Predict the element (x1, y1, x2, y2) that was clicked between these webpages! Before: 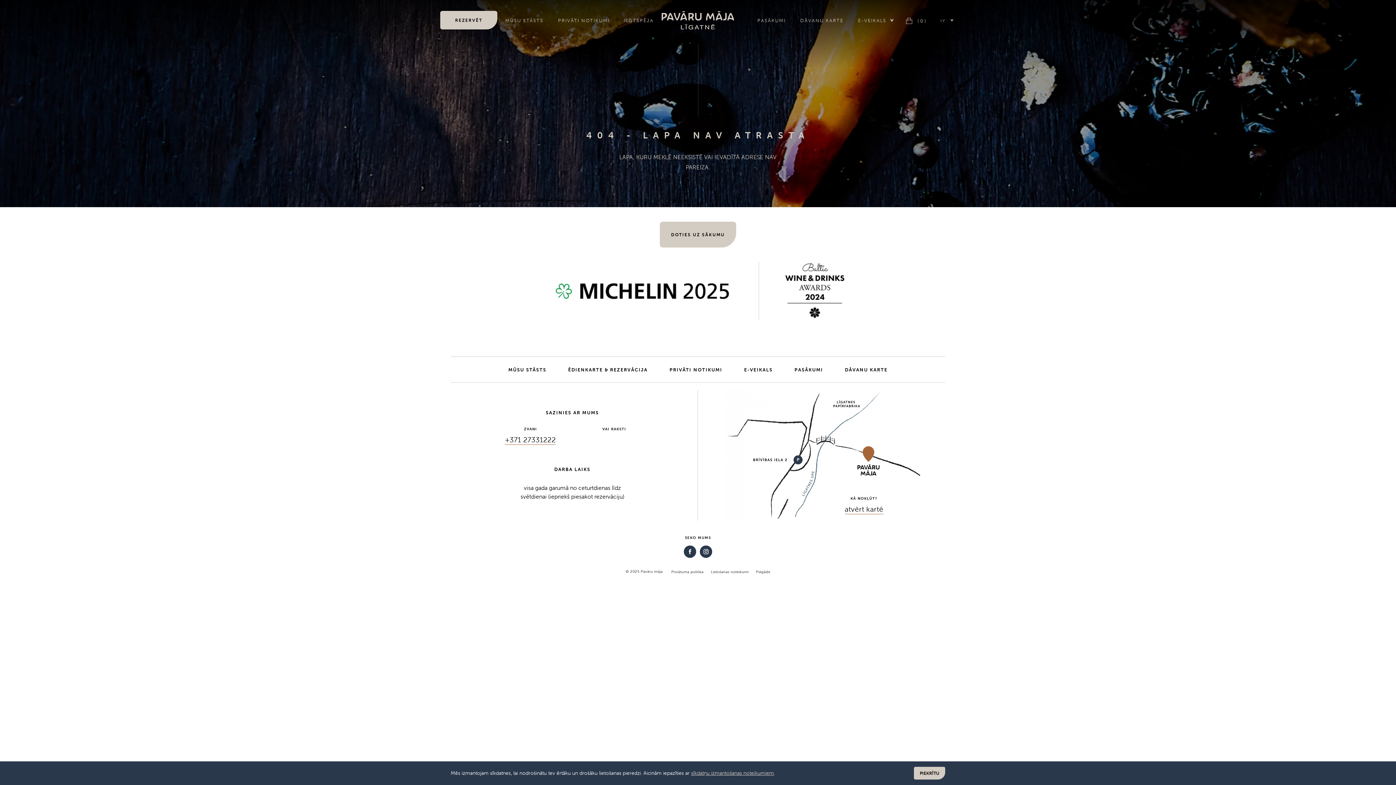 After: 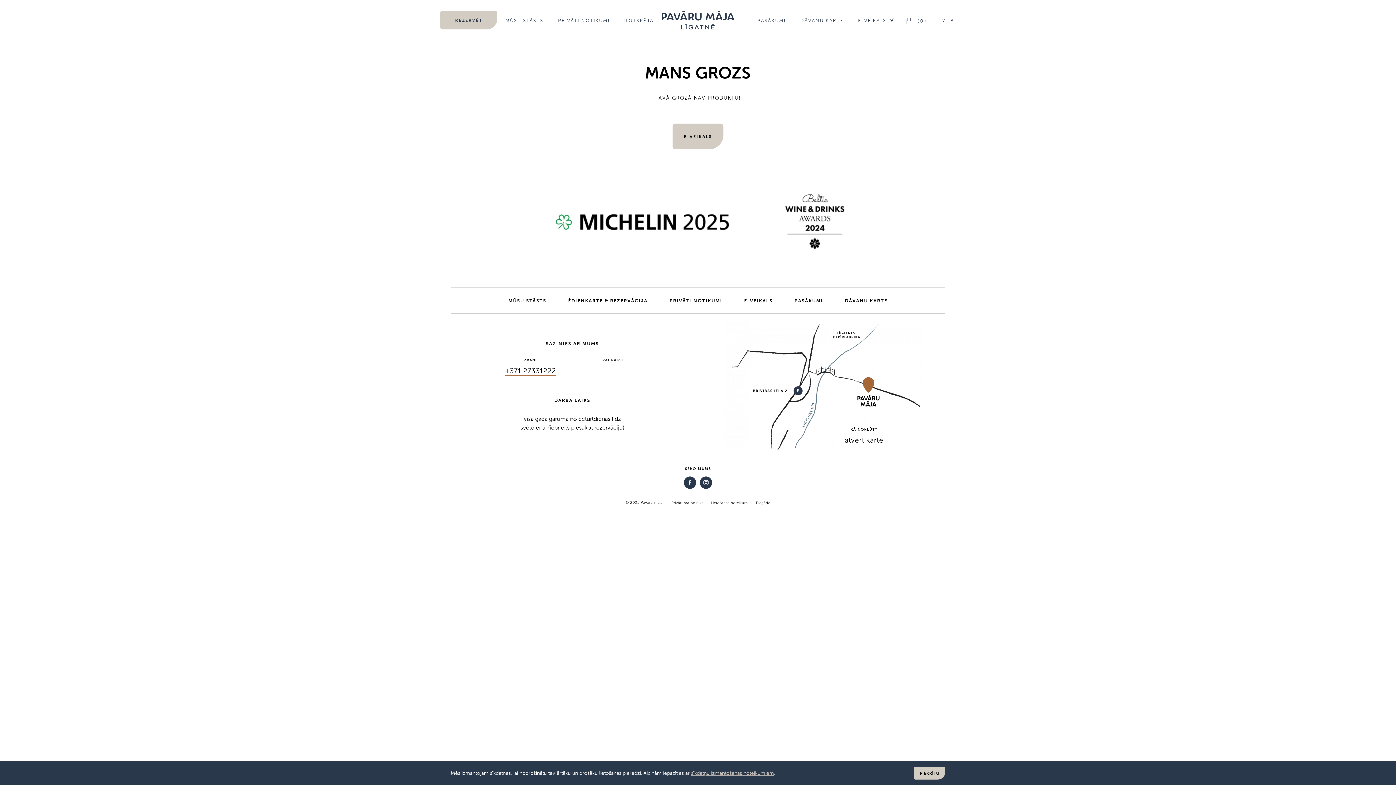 Action: bbox: (902, 15, 930, 24) label: (0)